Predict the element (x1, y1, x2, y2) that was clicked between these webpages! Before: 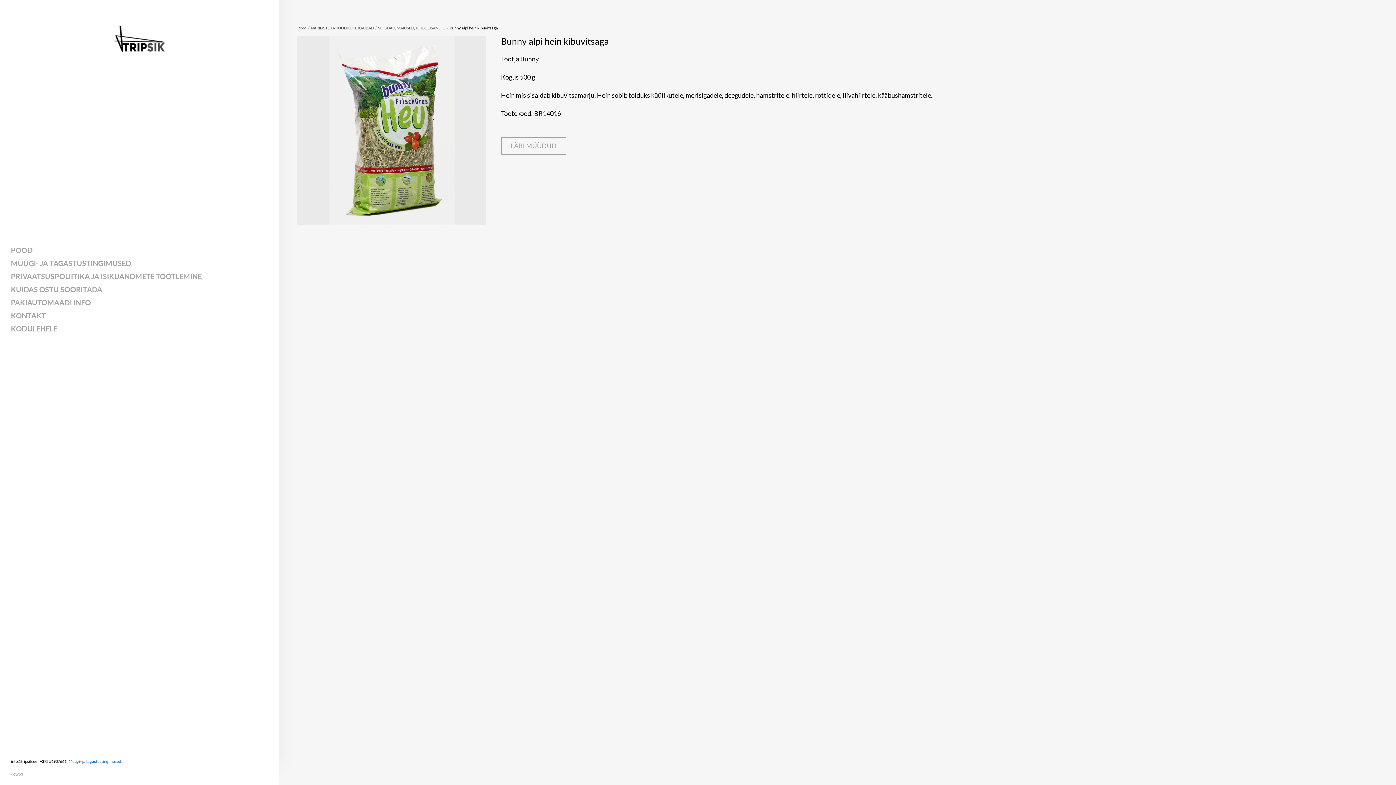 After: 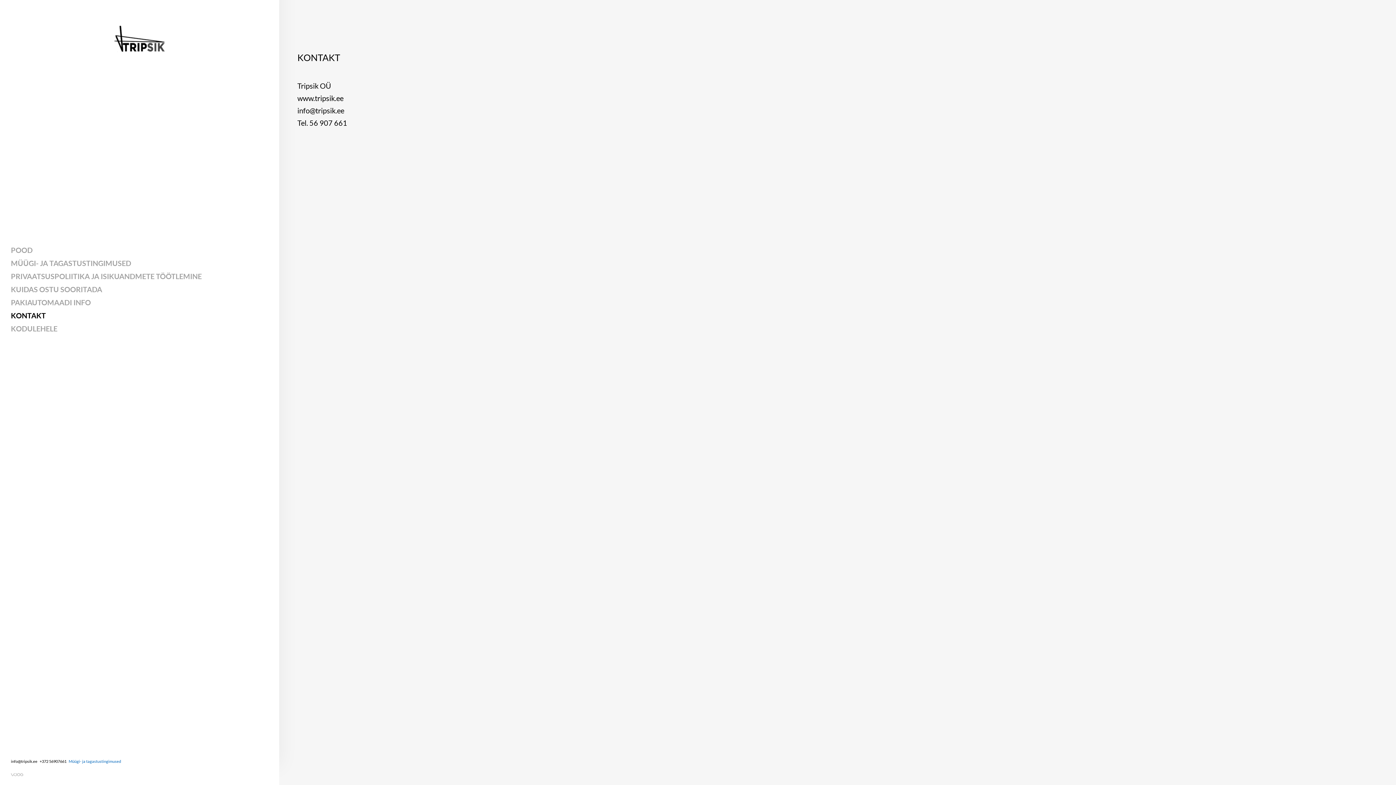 Action: label: KONTAKT bbox: (10, 311, 45, 319)